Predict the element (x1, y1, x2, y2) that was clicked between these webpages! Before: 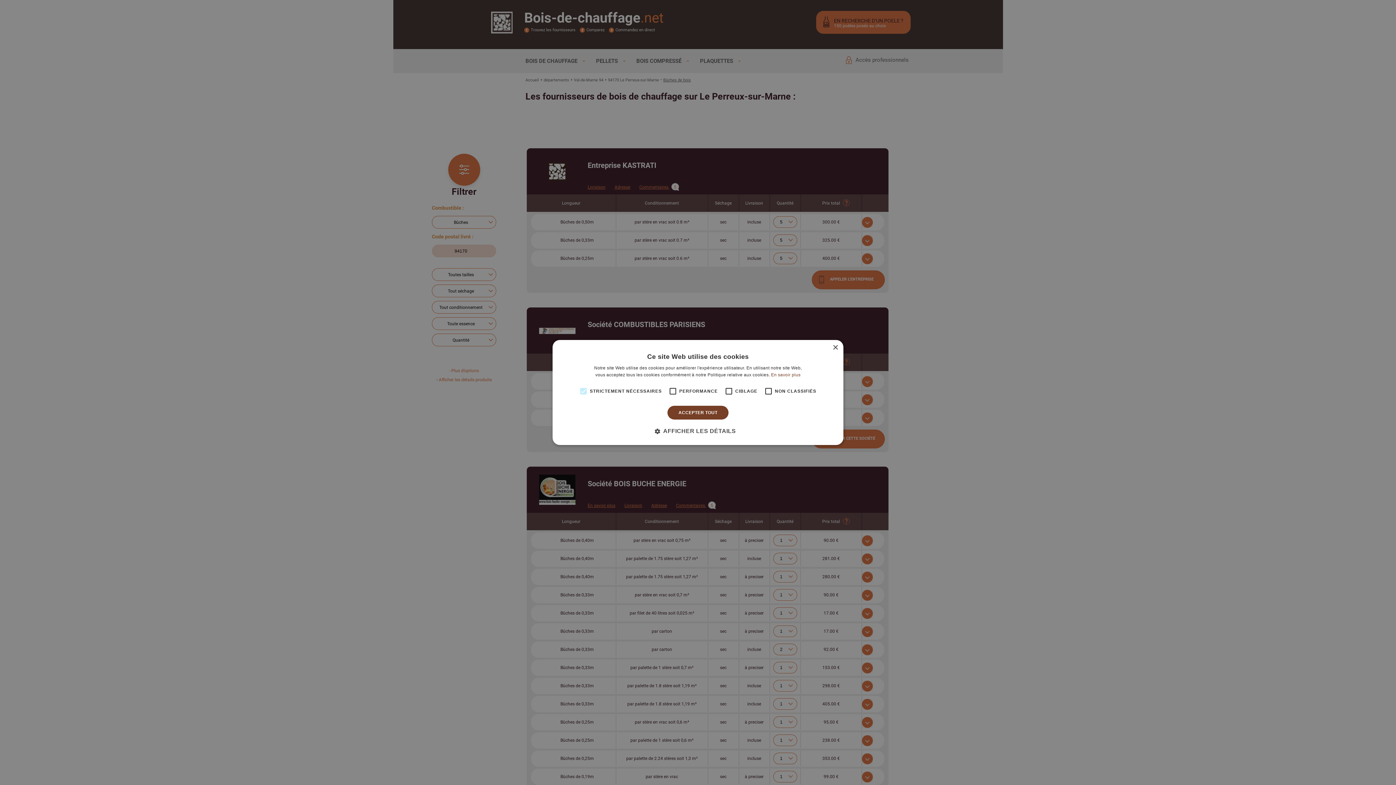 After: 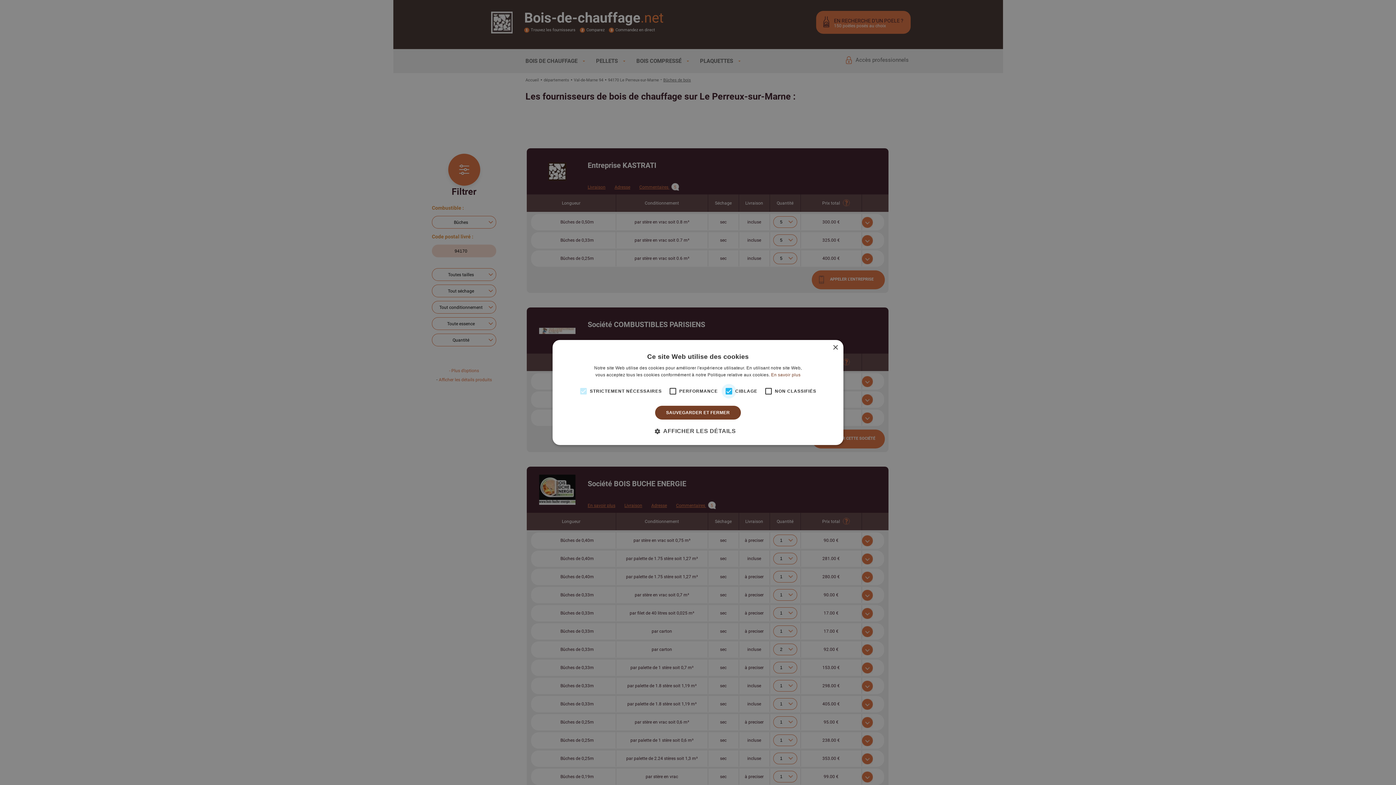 Action: bbox: (721, 384, 736, 398)